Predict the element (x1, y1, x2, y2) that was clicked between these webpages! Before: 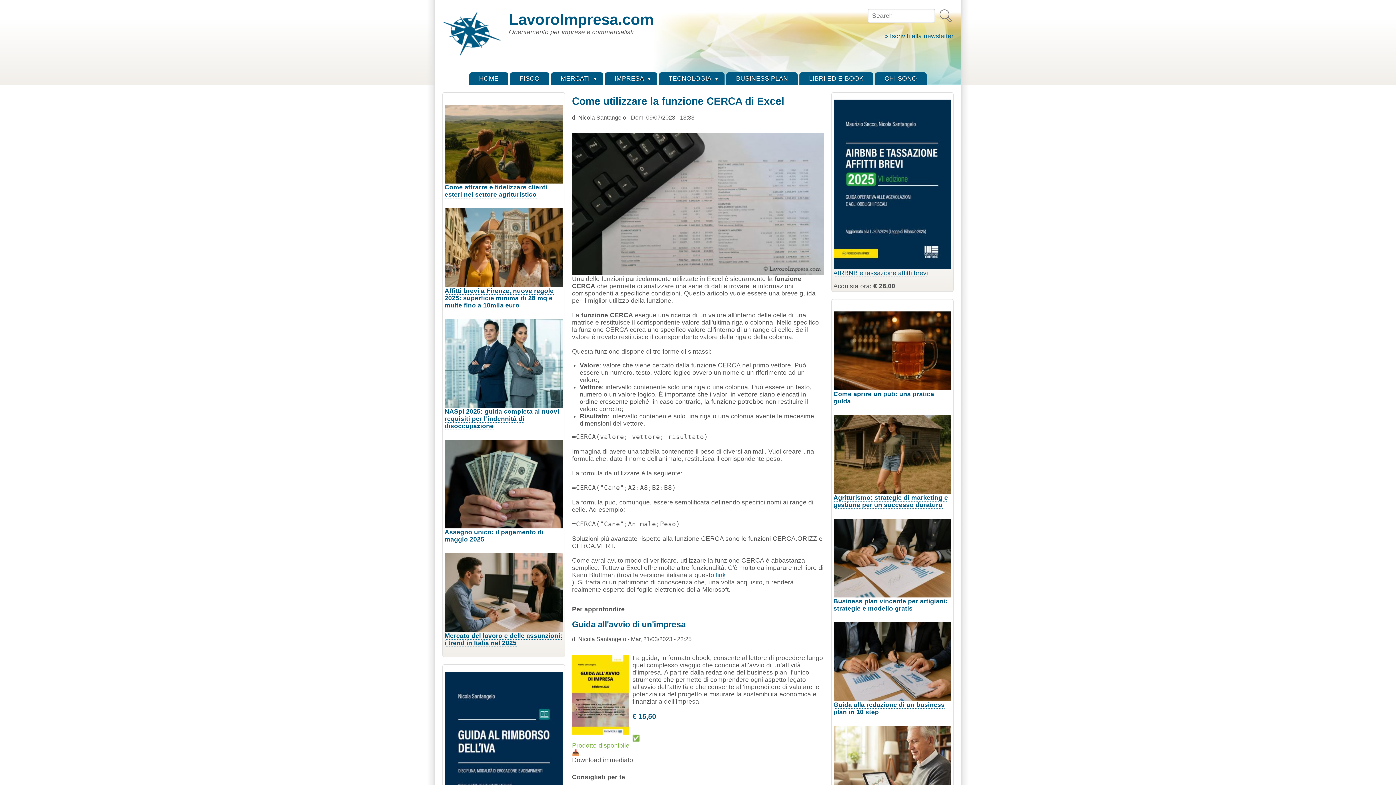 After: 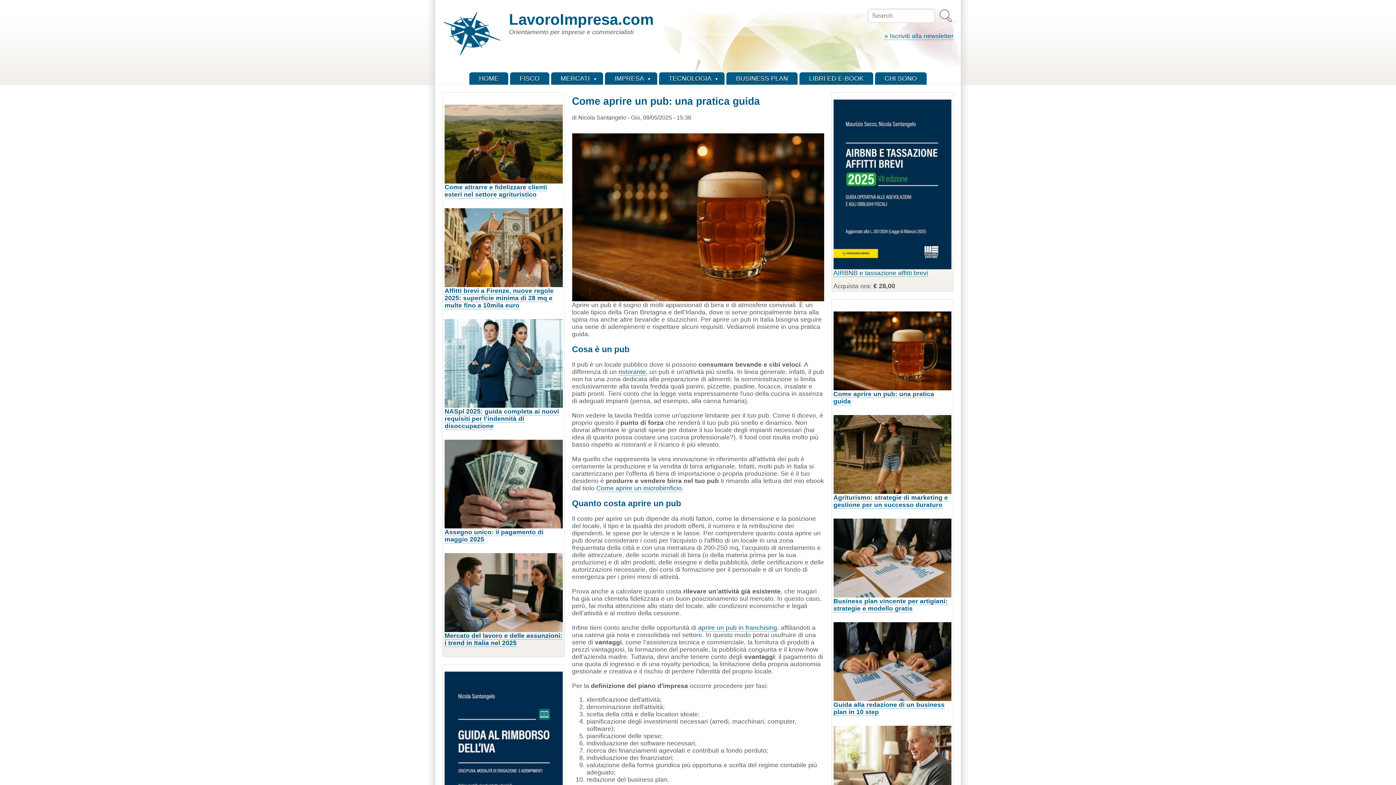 Action: label: Come aprire un pub: una pratica guida bbox: (833, 390, 934, 405)